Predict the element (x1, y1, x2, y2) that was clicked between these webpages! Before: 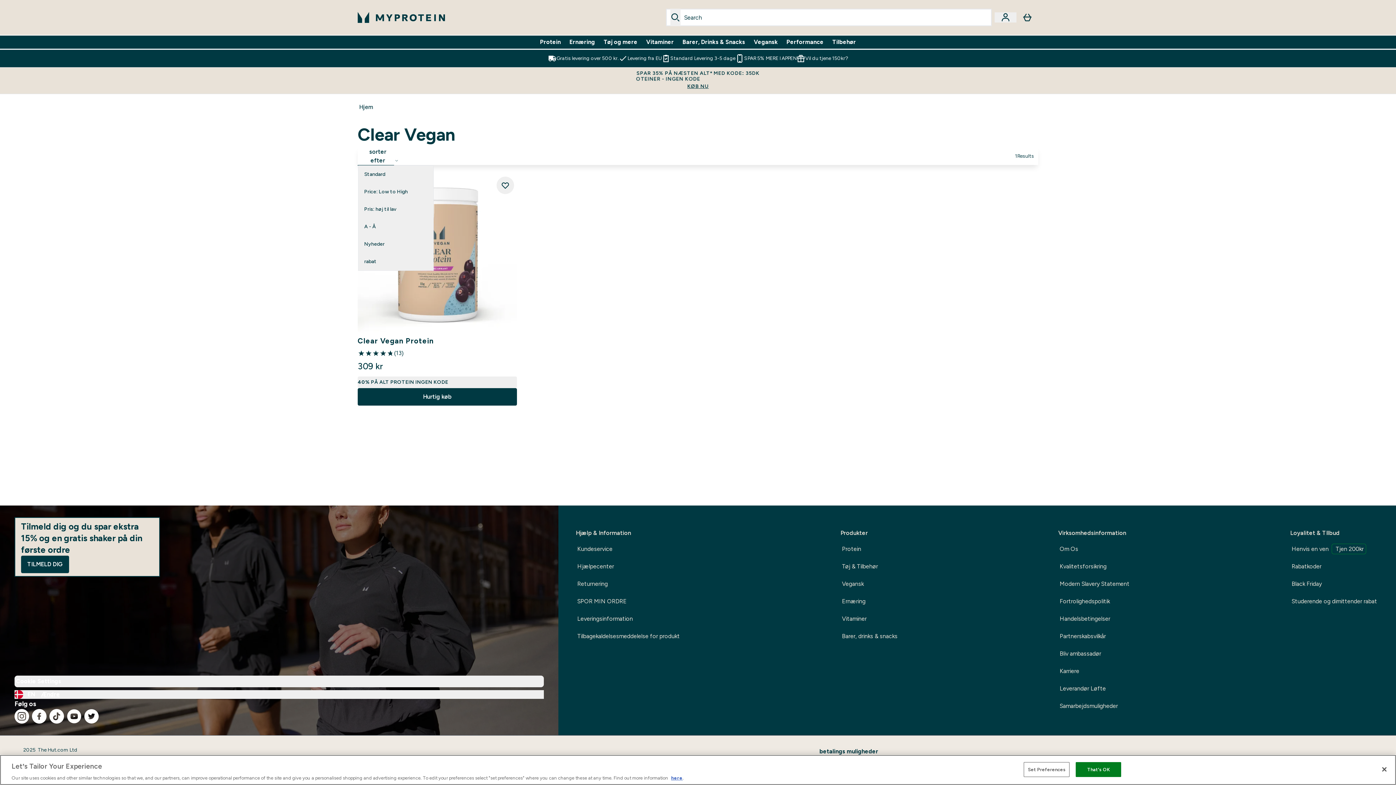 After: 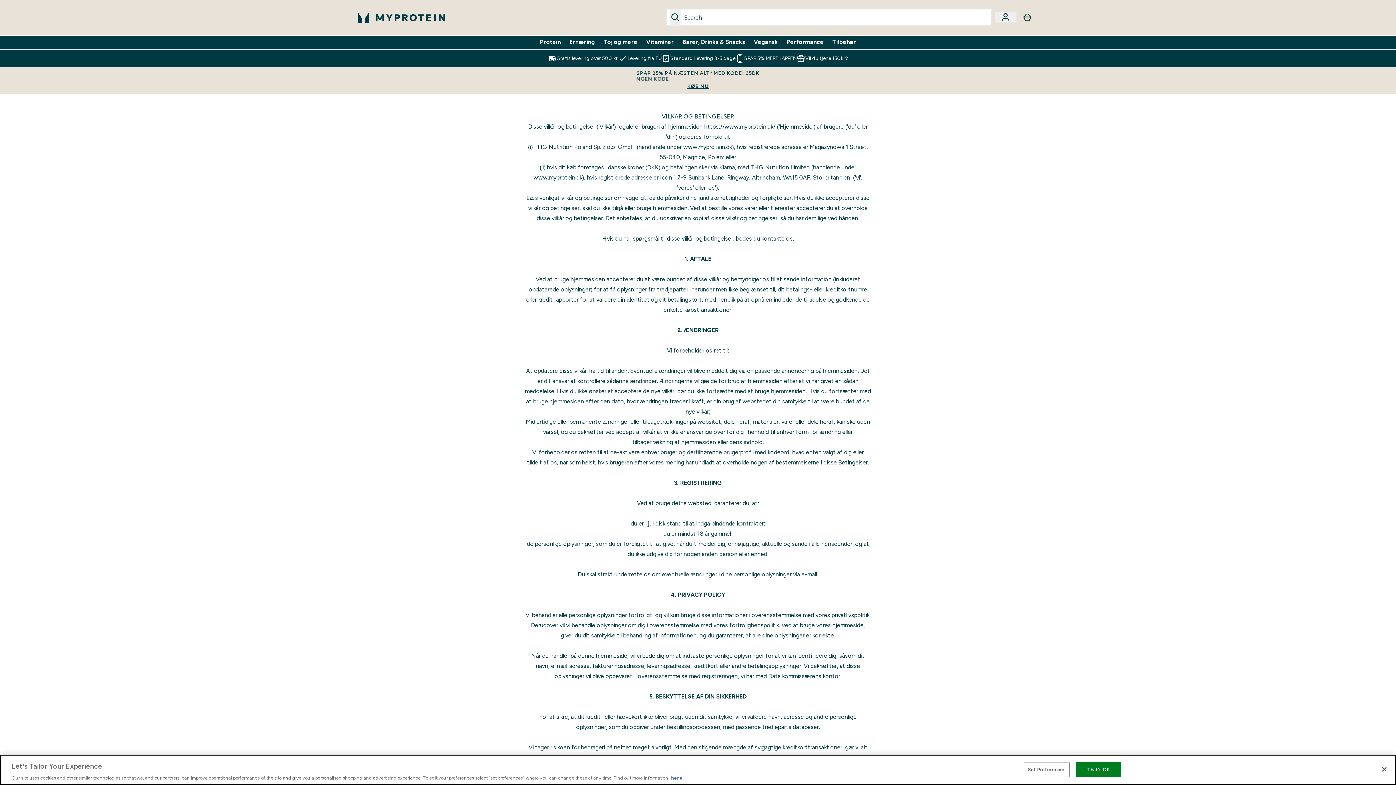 Action: label: Handelsbetingelser bbox: (1058, 612, 1112, 626)